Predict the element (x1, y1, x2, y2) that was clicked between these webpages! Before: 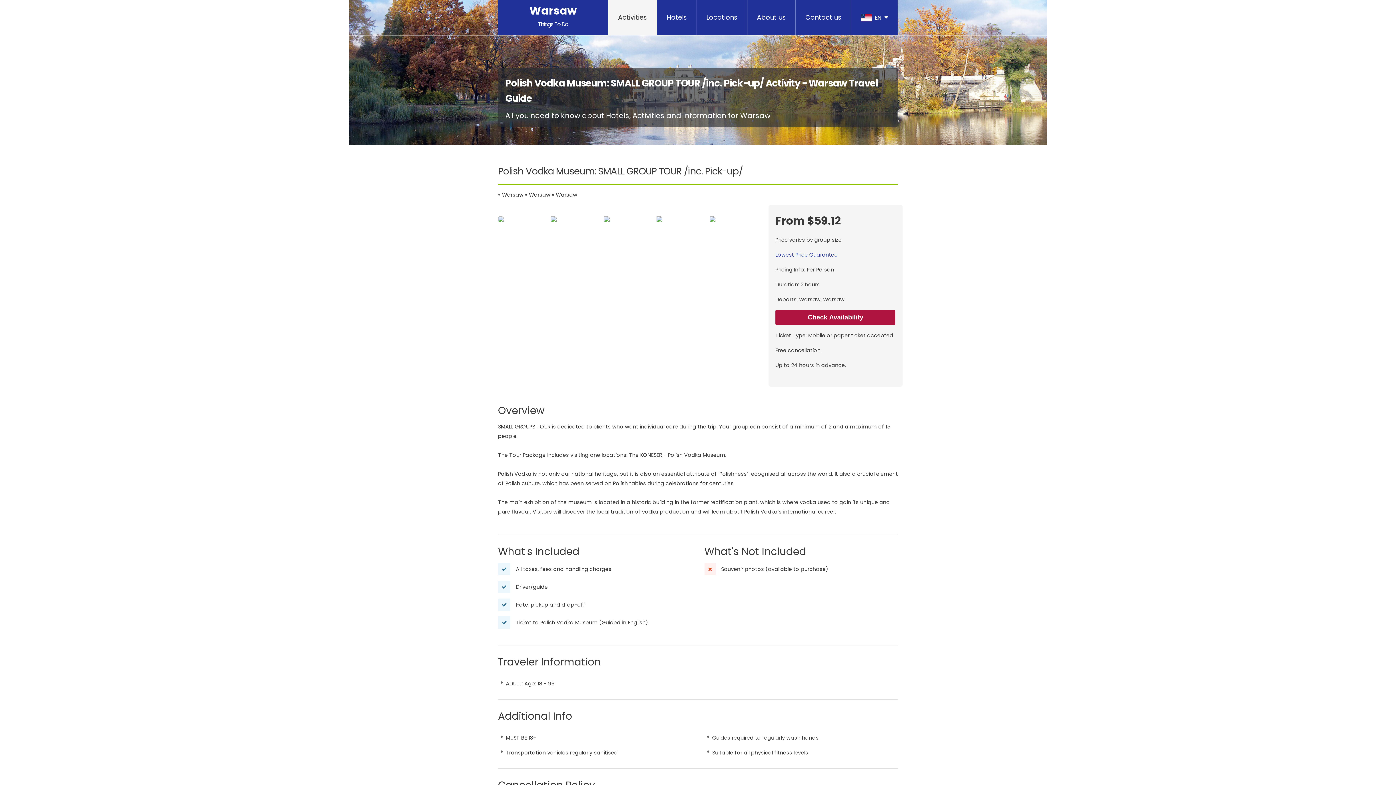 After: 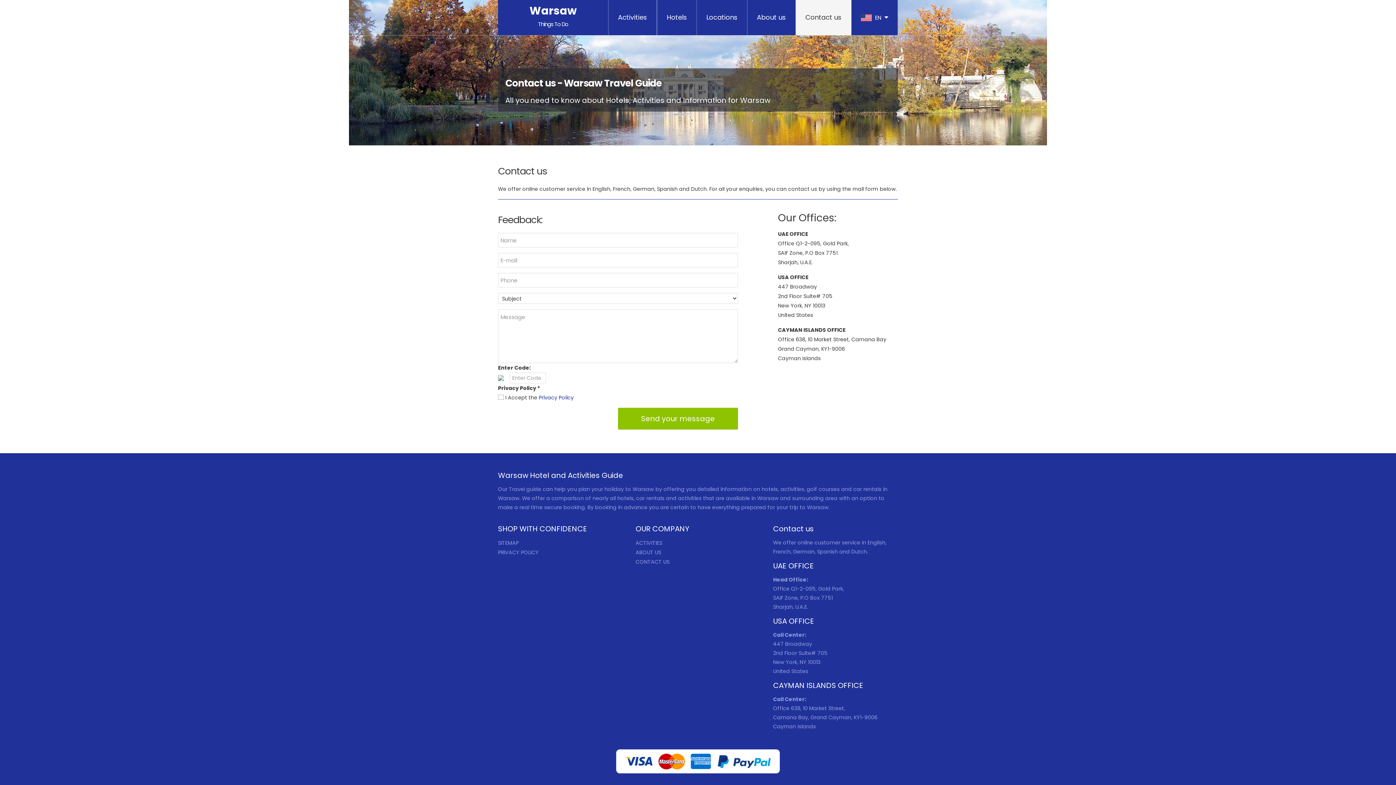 Action: label: Contact us bbox: (796, 0, 851, 35)